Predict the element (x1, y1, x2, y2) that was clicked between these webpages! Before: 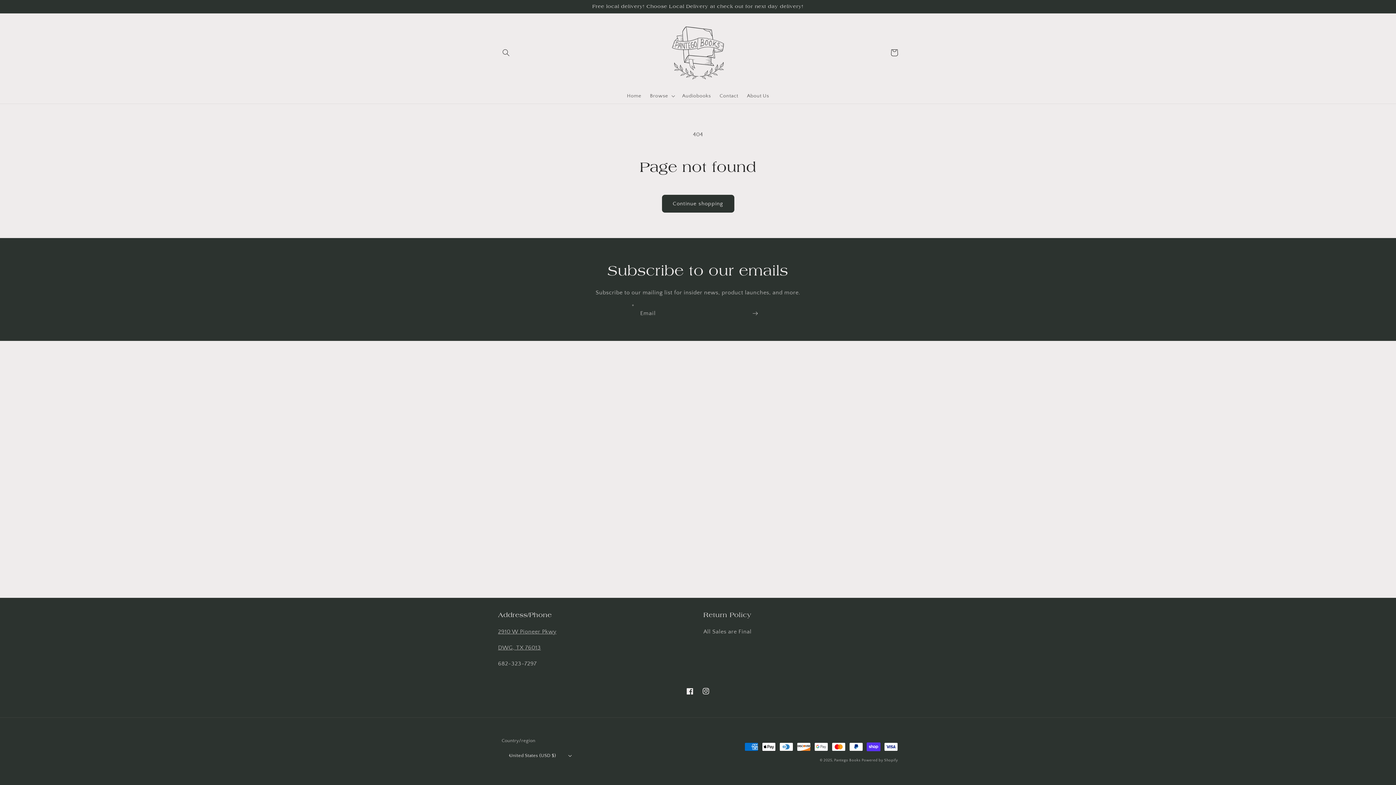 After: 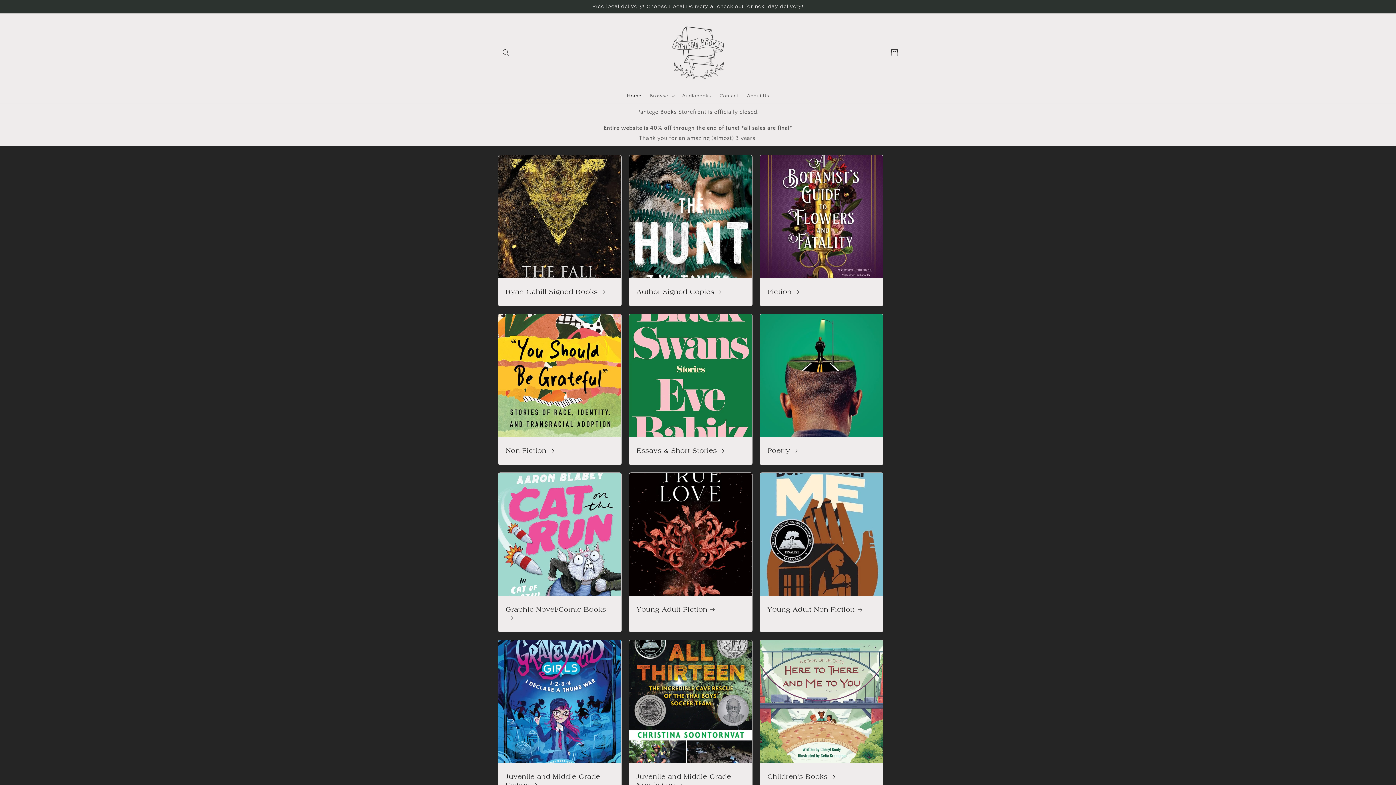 Action: label: Pantego Books bbox: (834, 758, 860, 762)